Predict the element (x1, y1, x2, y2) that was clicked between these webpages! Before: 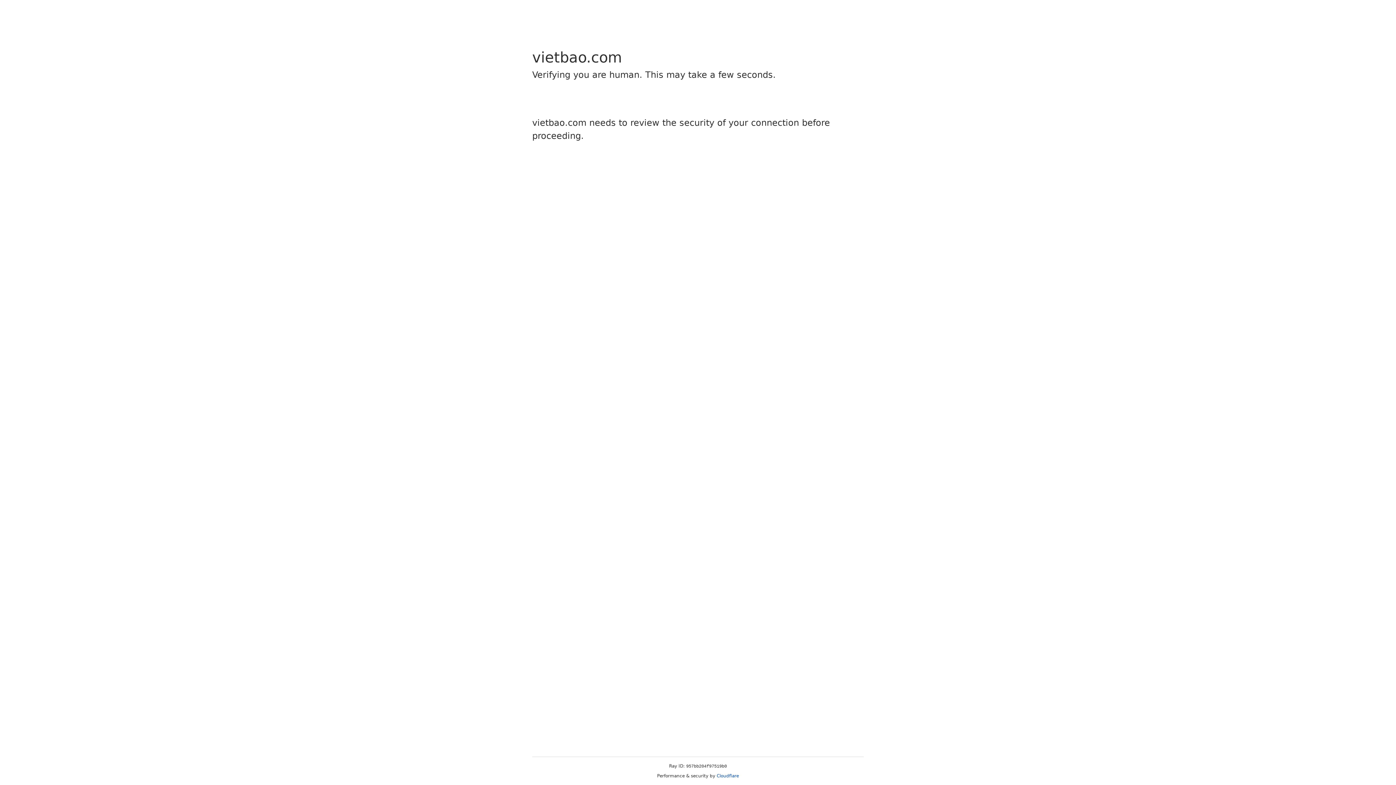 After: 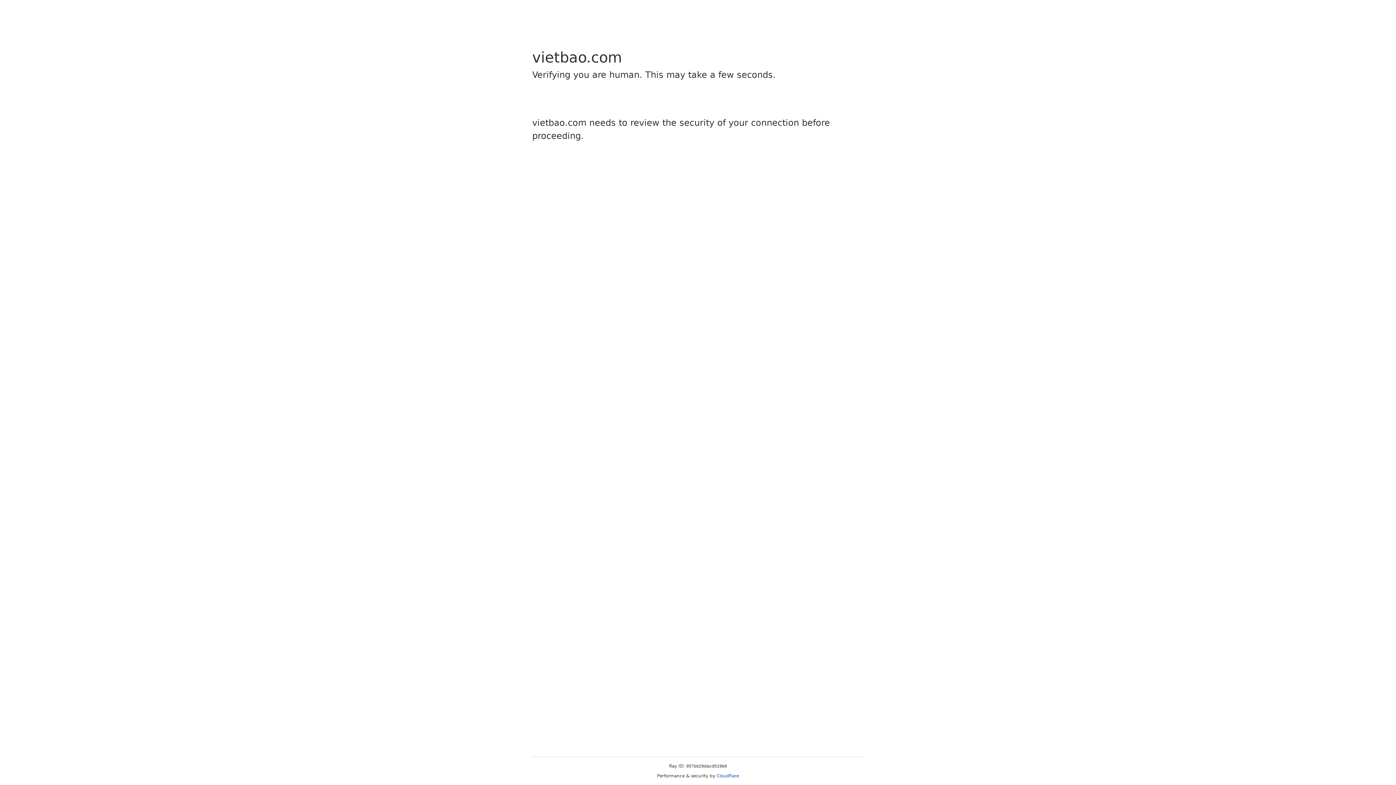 Action: bbox: (716, 773, 739, 778) label: Cloudflare